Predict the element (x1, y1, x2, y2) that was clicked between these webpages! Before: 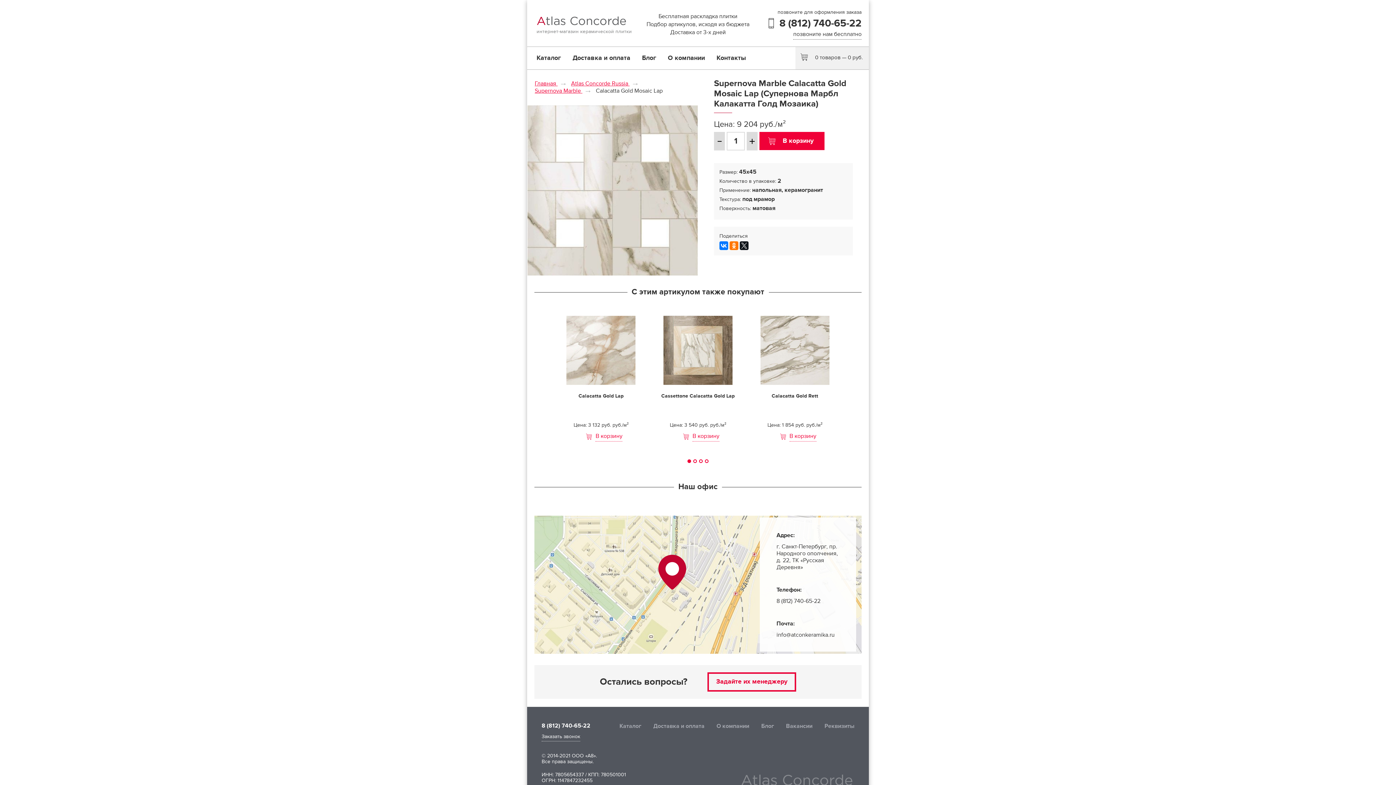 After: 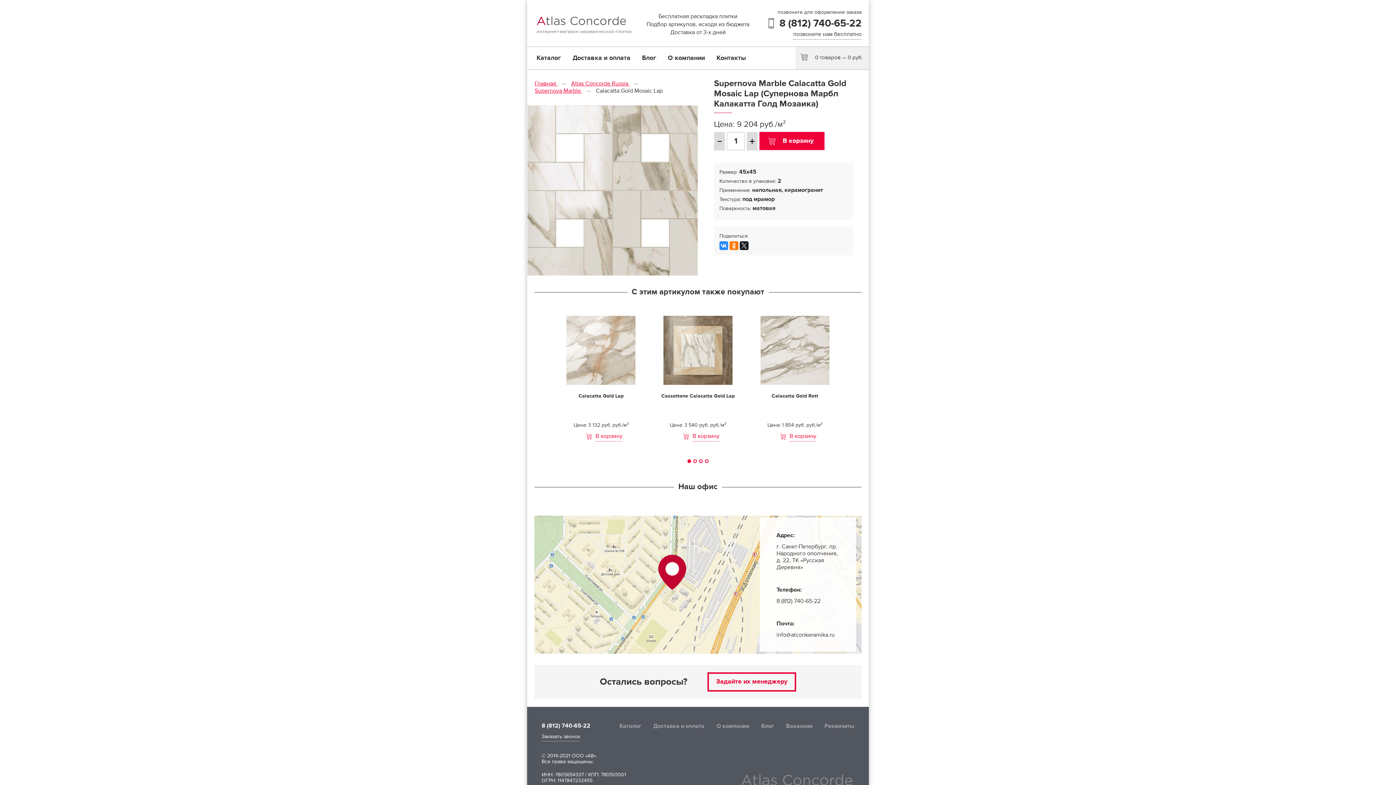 Action: bbox: (719, 241, 728, 250)